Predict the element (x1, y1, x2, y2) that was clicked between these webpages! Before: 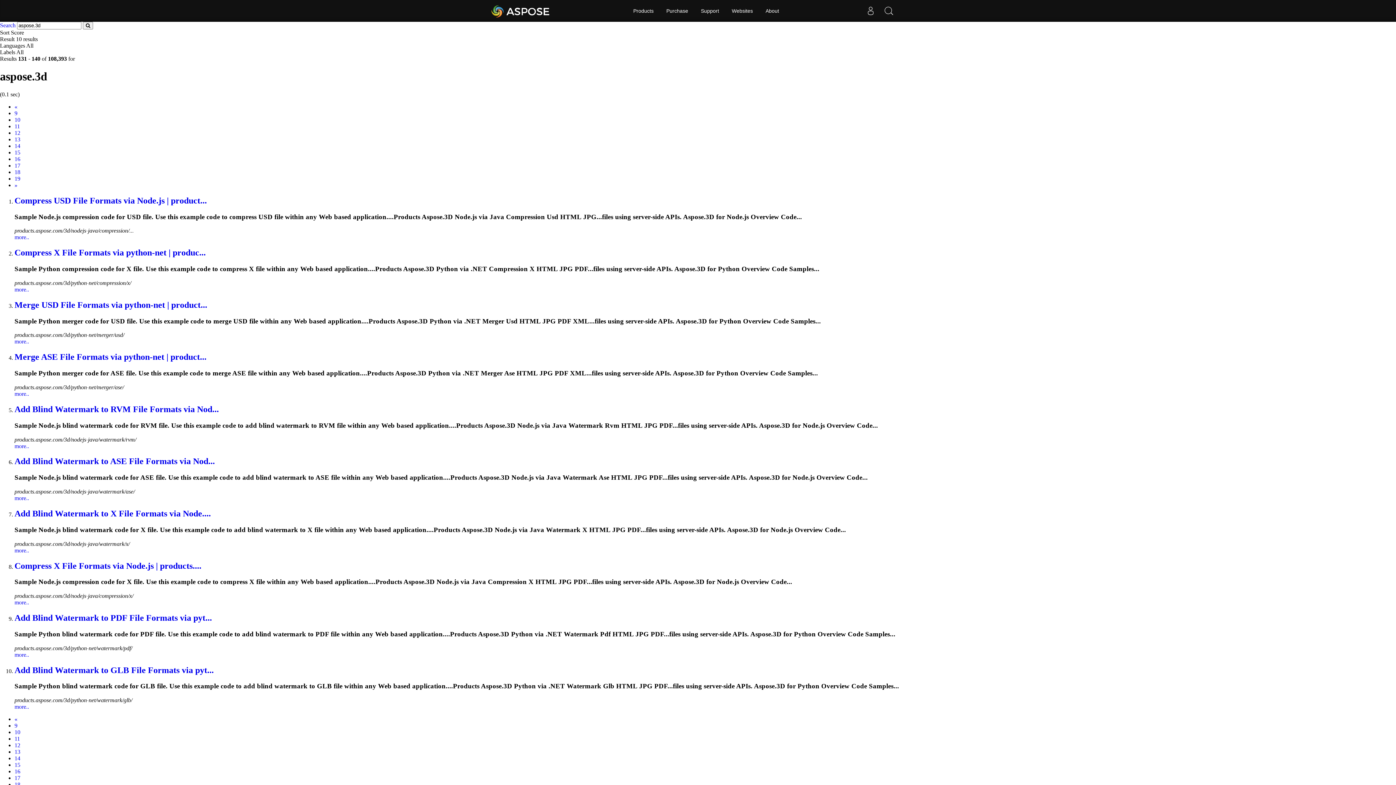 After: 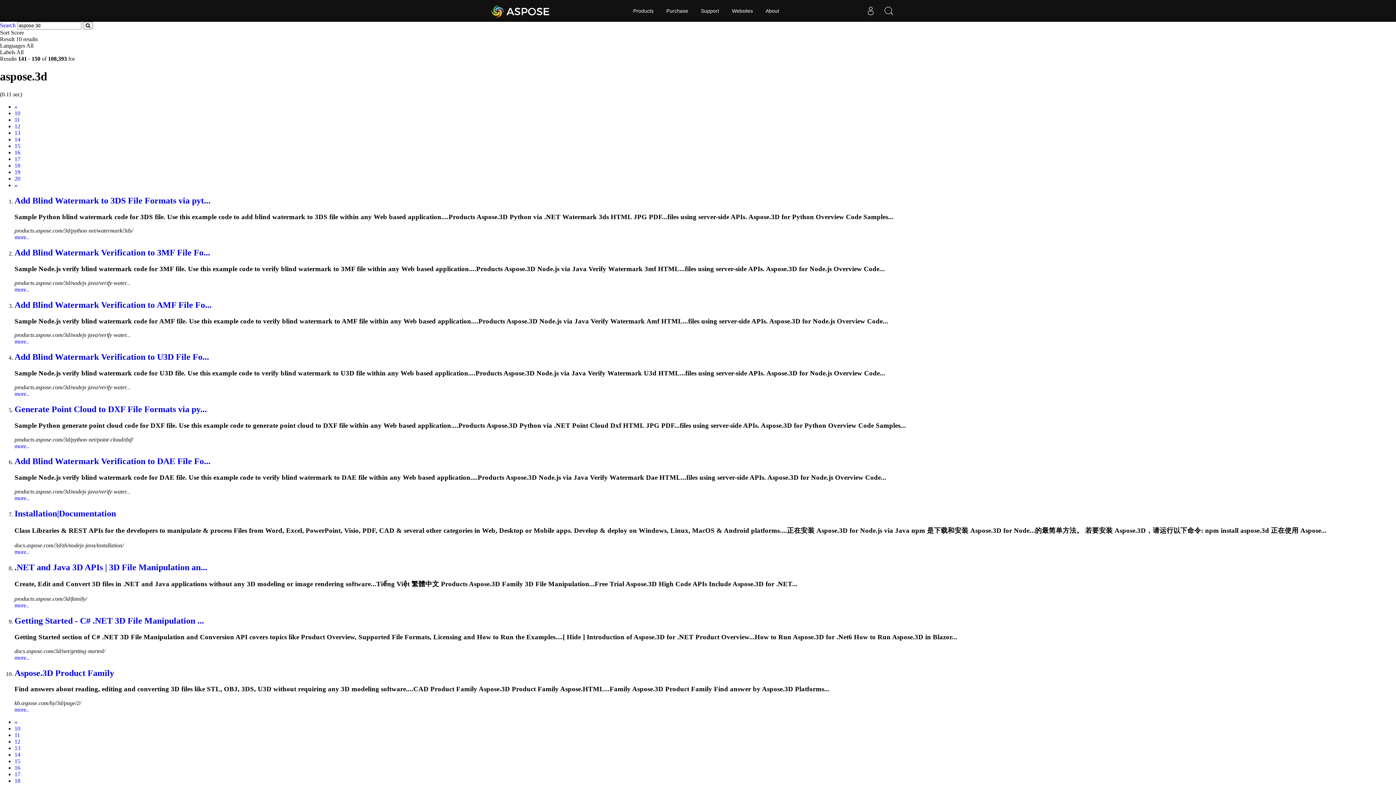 Action: label: 15 bbox: (14, 762, 20, 768)